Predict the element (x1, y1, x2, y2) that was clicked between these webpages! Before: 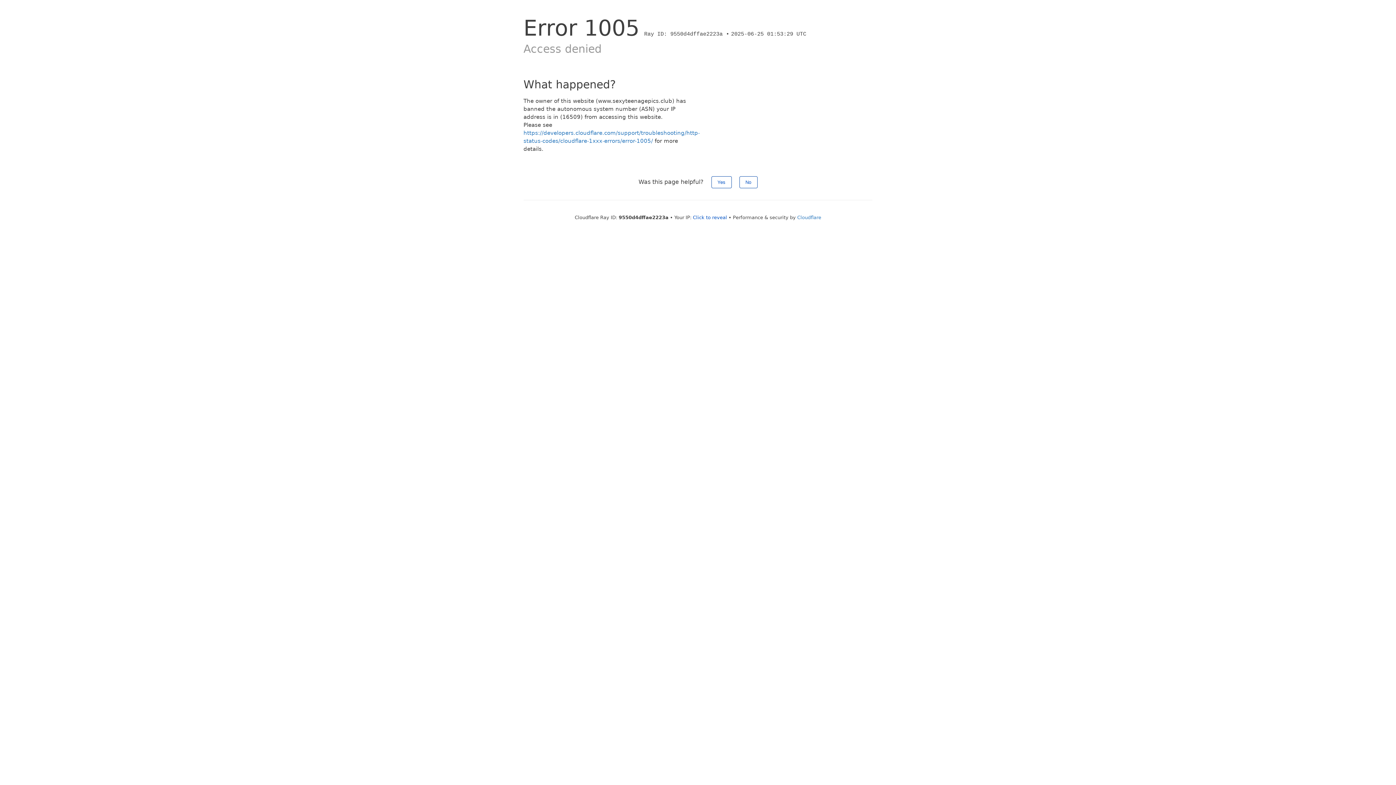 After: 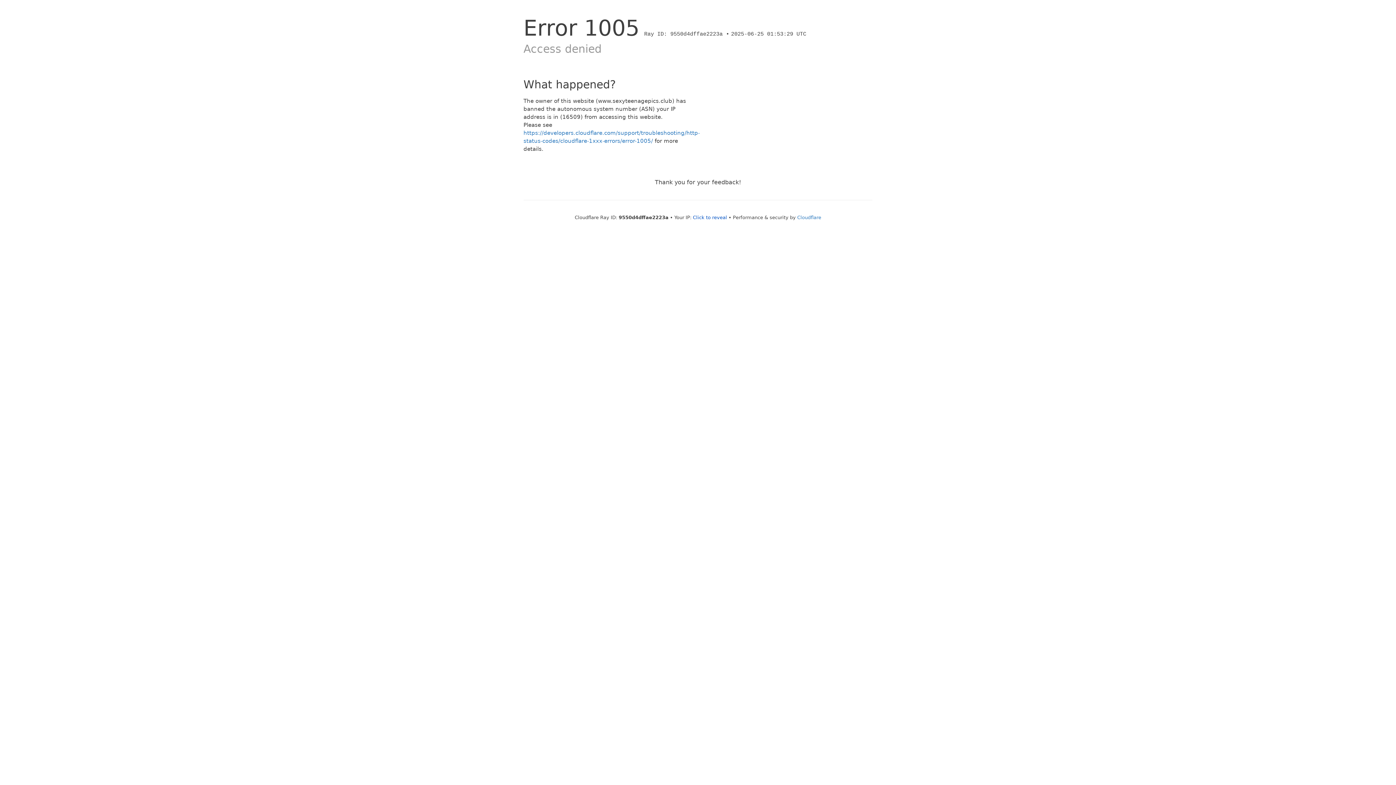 Action: label: Yes bbox: (711, 176, 731, 188)